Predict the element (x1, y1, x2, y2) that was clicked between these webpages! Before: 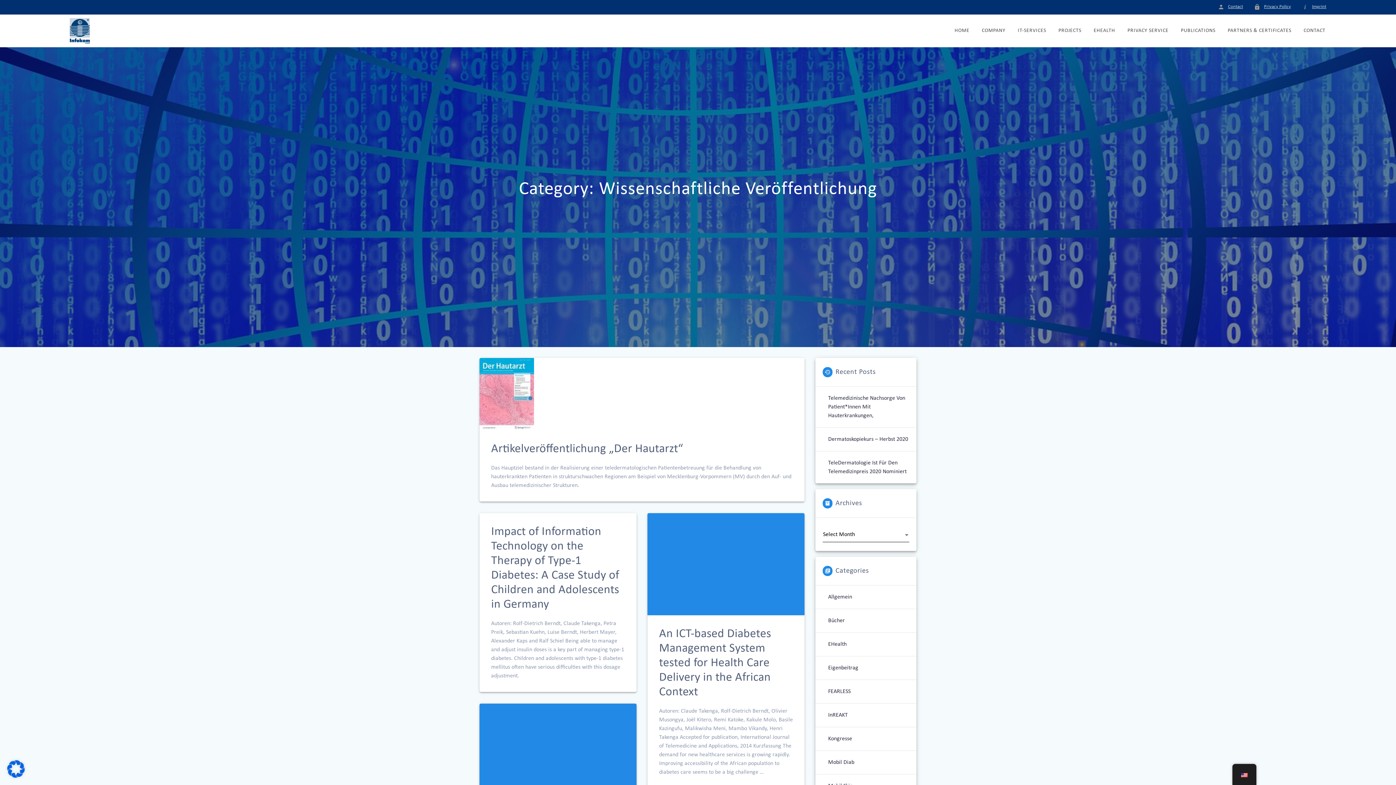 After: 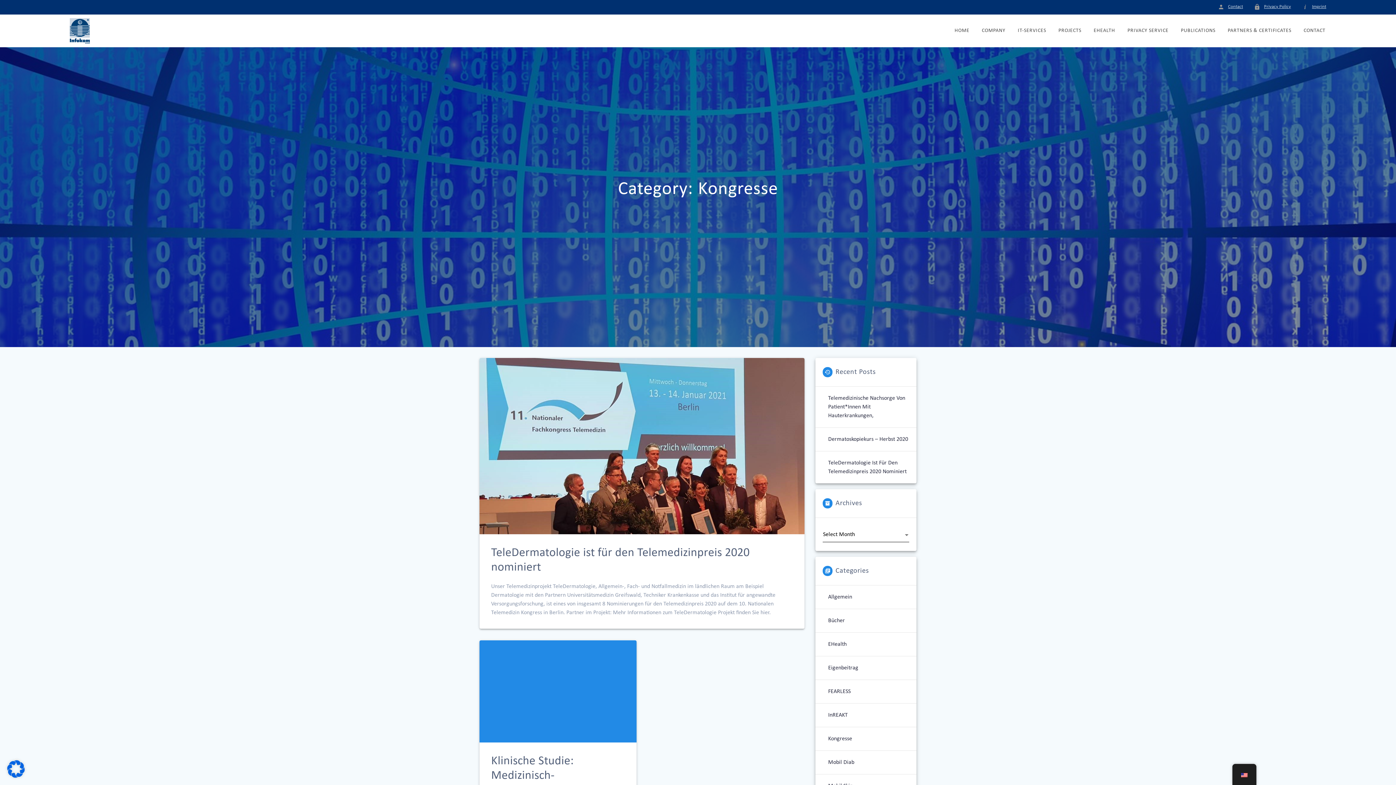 Action: label: Kongresse bbox: (828, 734, 852, 743)